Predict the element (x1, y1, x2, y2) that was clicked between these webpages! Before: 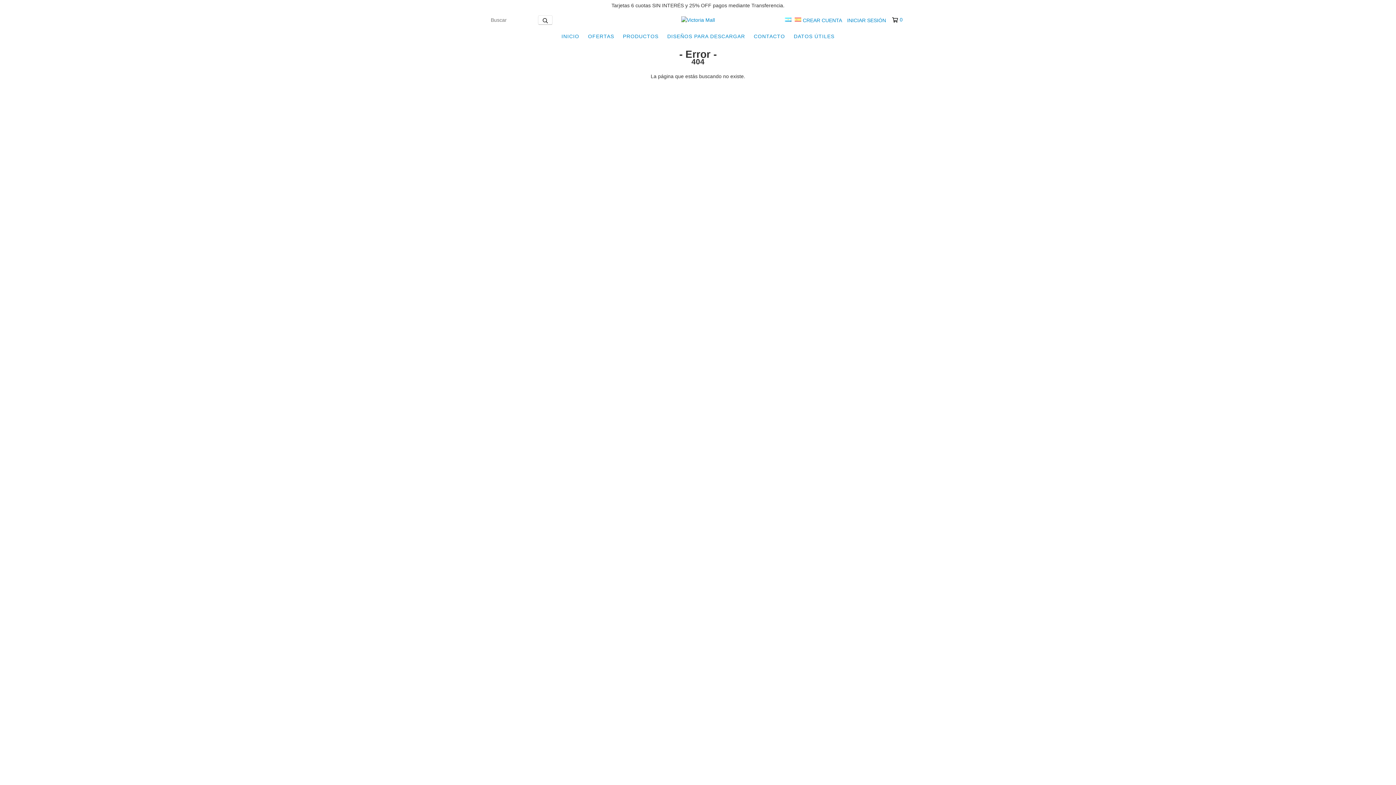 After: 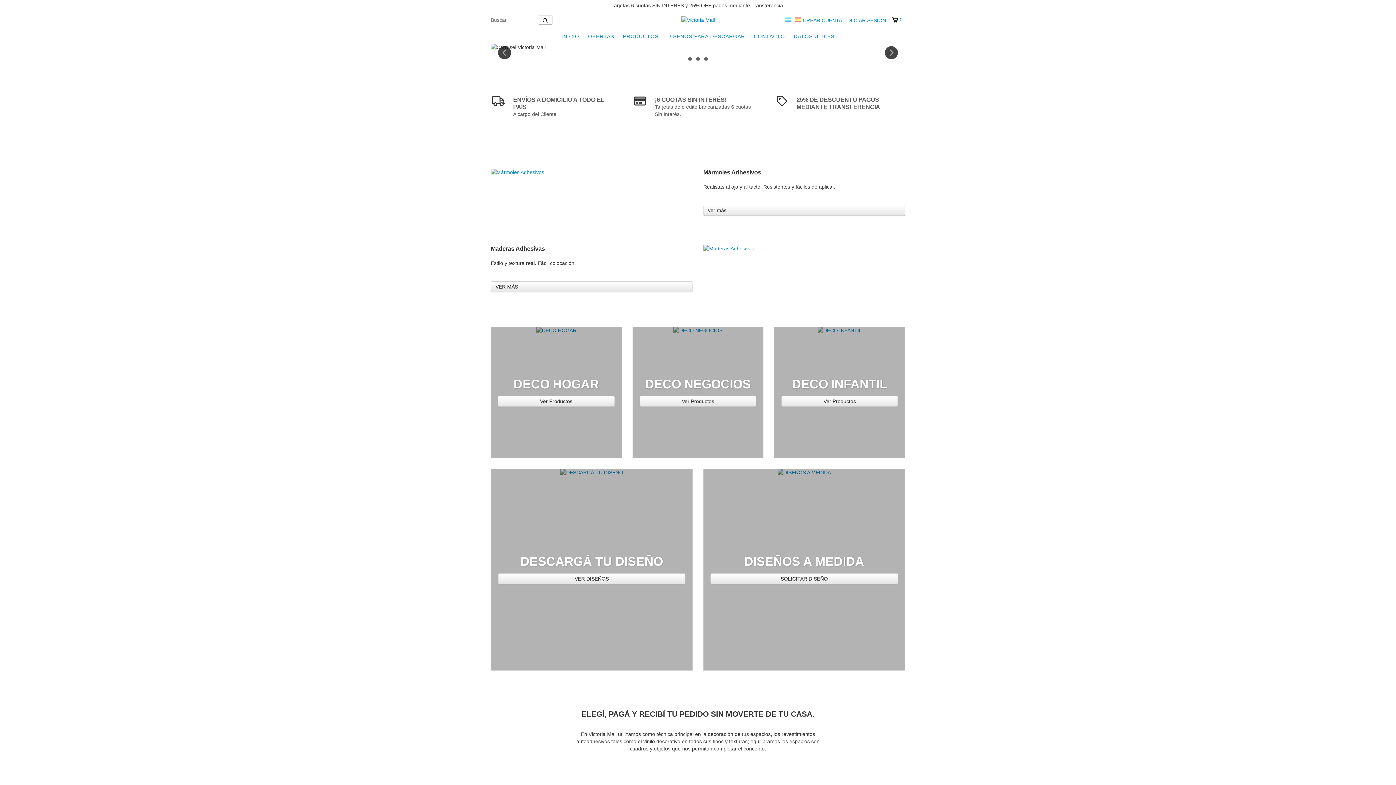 Action: label: INICIO bbox: (558, 29, 583, 43)